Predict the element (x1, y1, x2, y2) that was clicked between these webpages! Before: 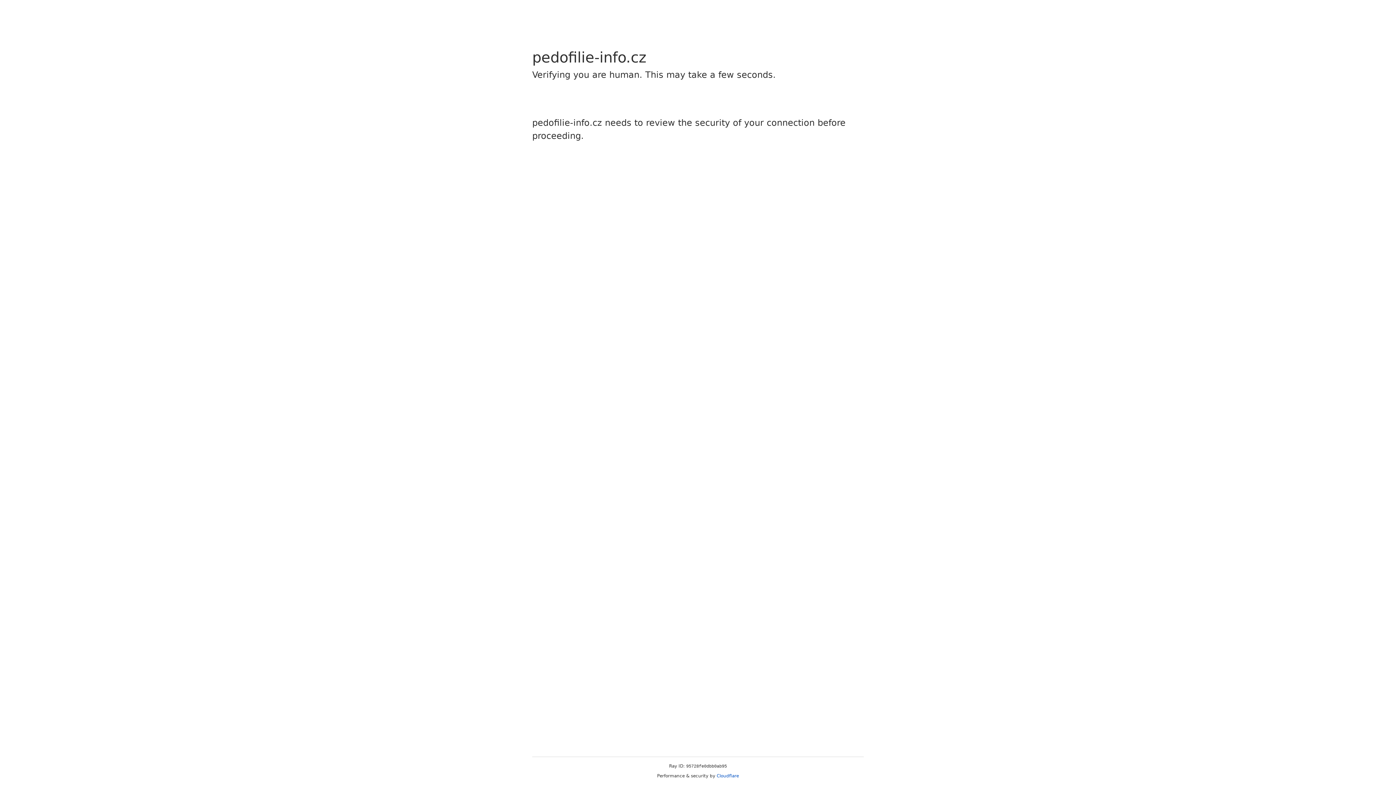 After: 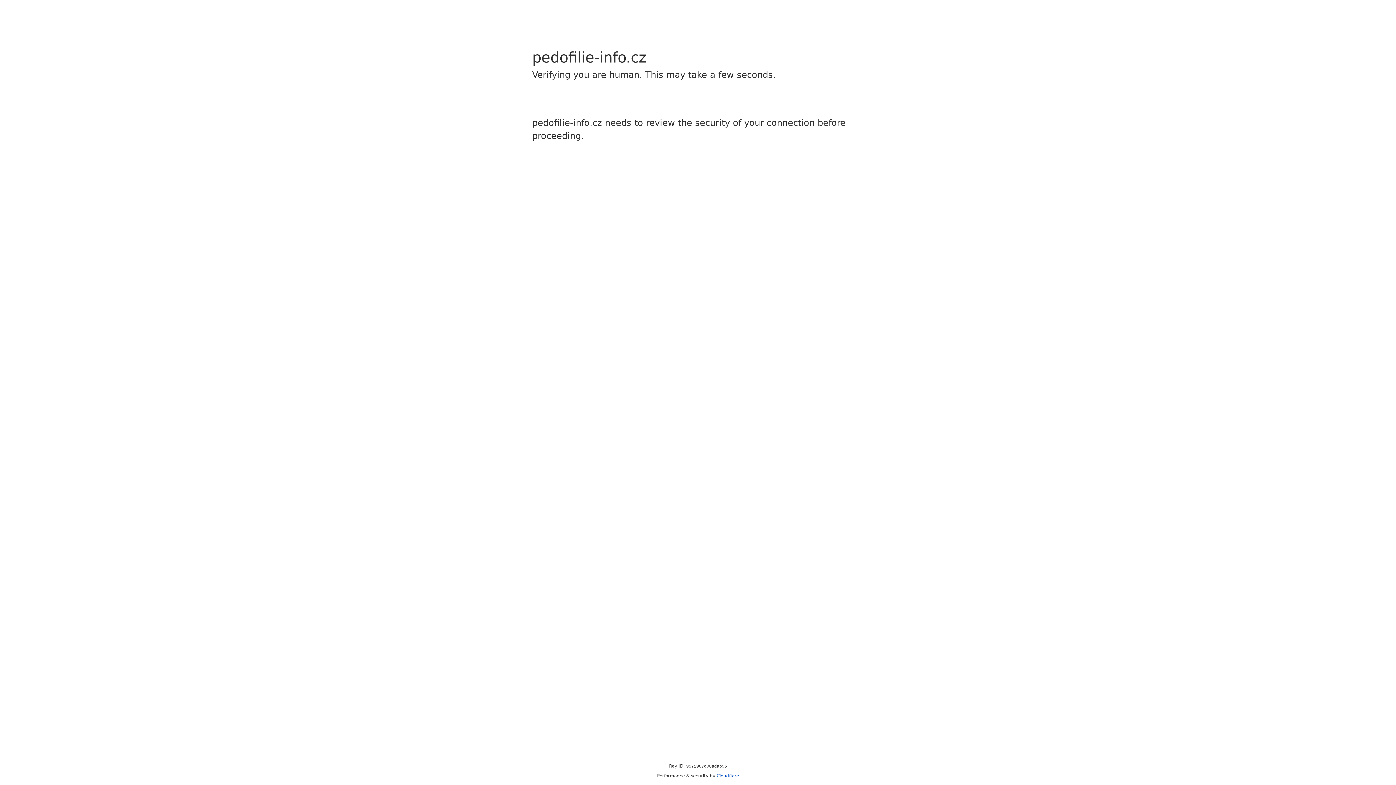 Action: bbox: (716, 773, 739, 778) label: Cloudflare